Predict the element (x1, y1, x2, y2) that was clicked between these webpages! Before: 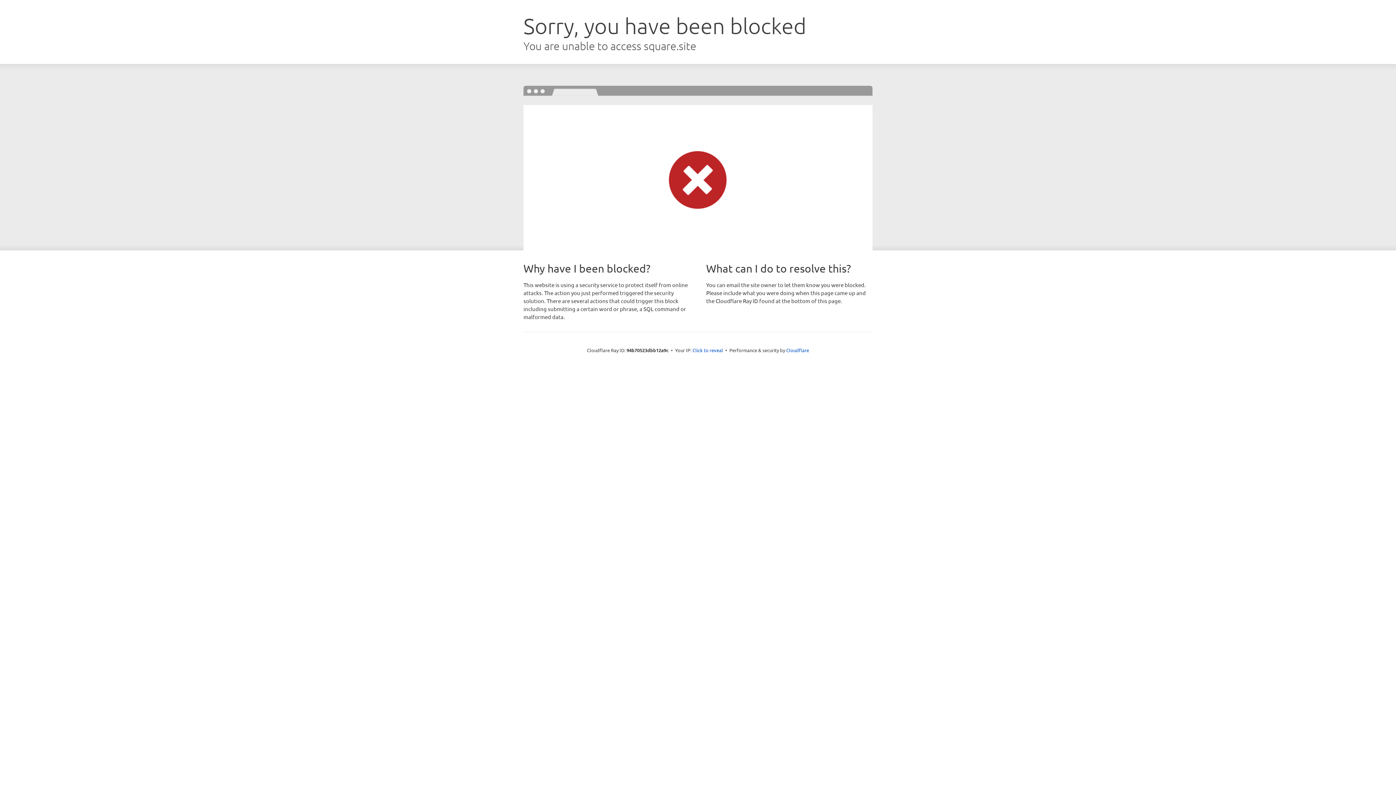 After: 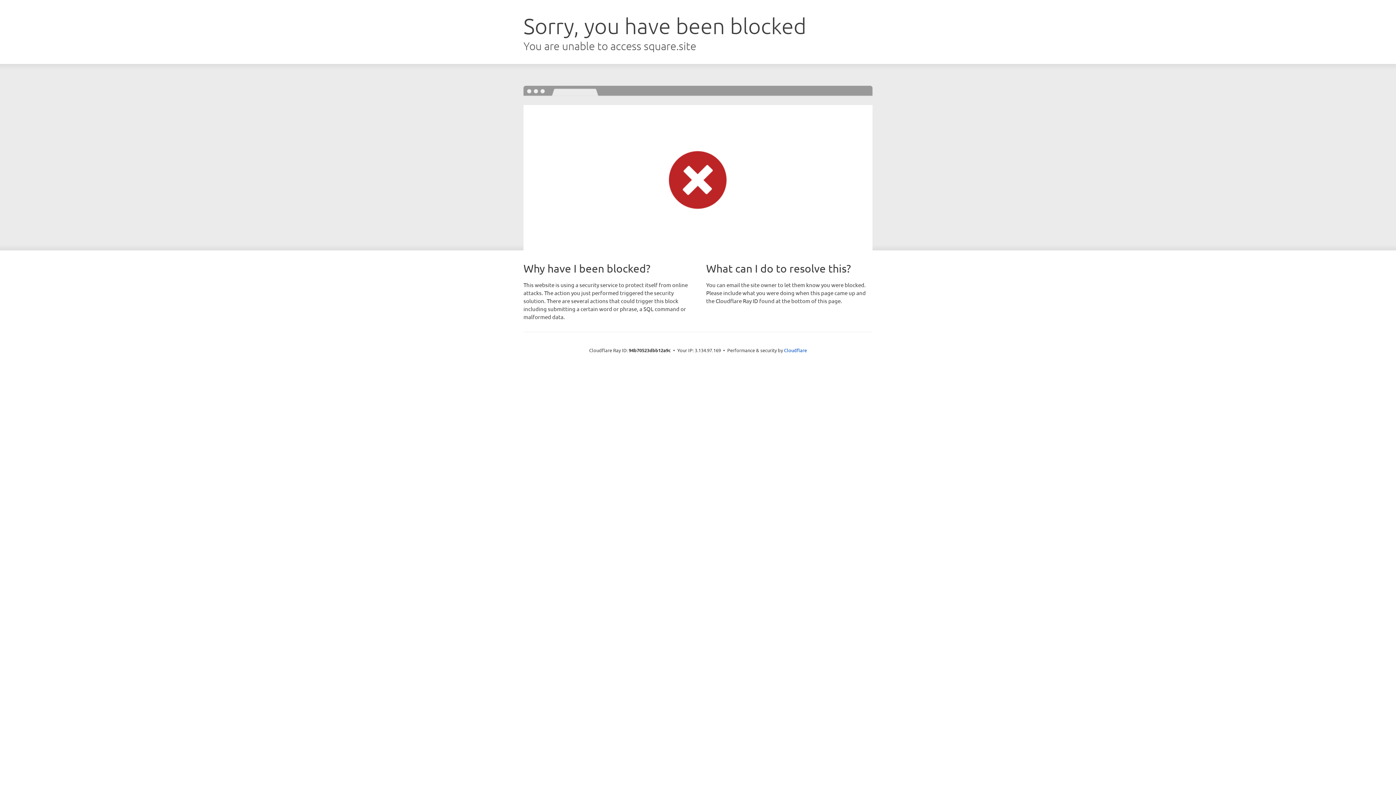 Action: bbox: (692, 346, 723, 353) label: Click to reveal